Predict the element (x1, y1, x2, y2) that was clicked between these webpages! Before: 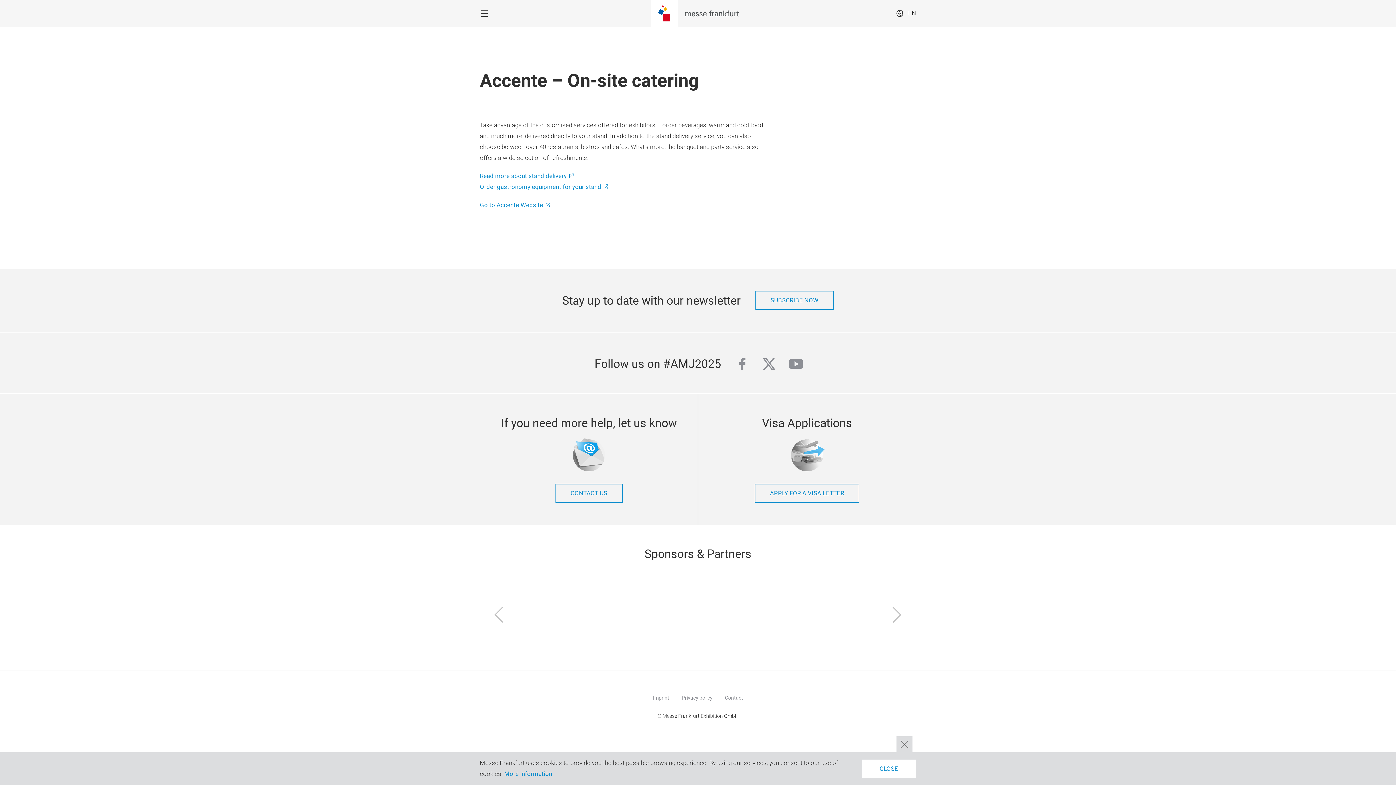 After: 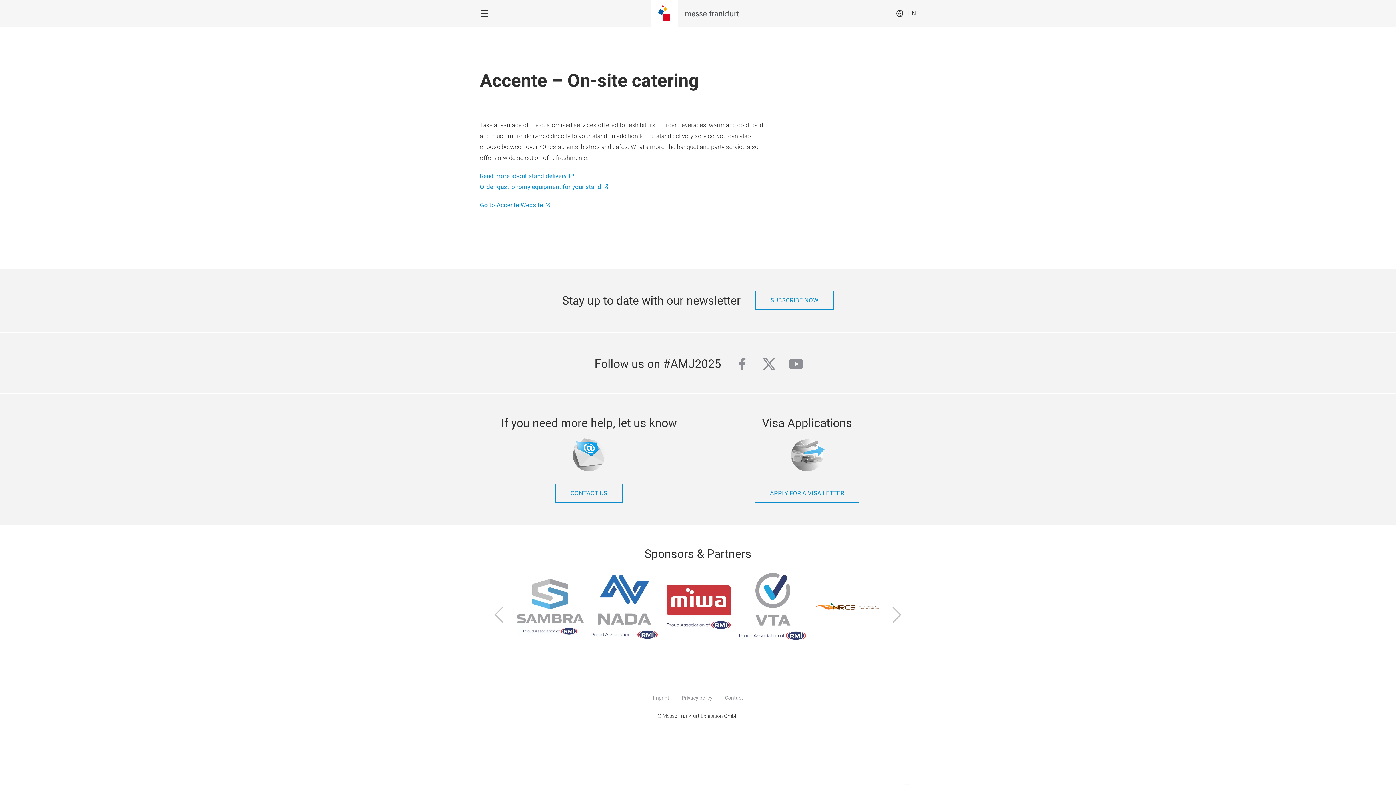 Action: label: CLOSE bbox: (861, 759, 916, 778)